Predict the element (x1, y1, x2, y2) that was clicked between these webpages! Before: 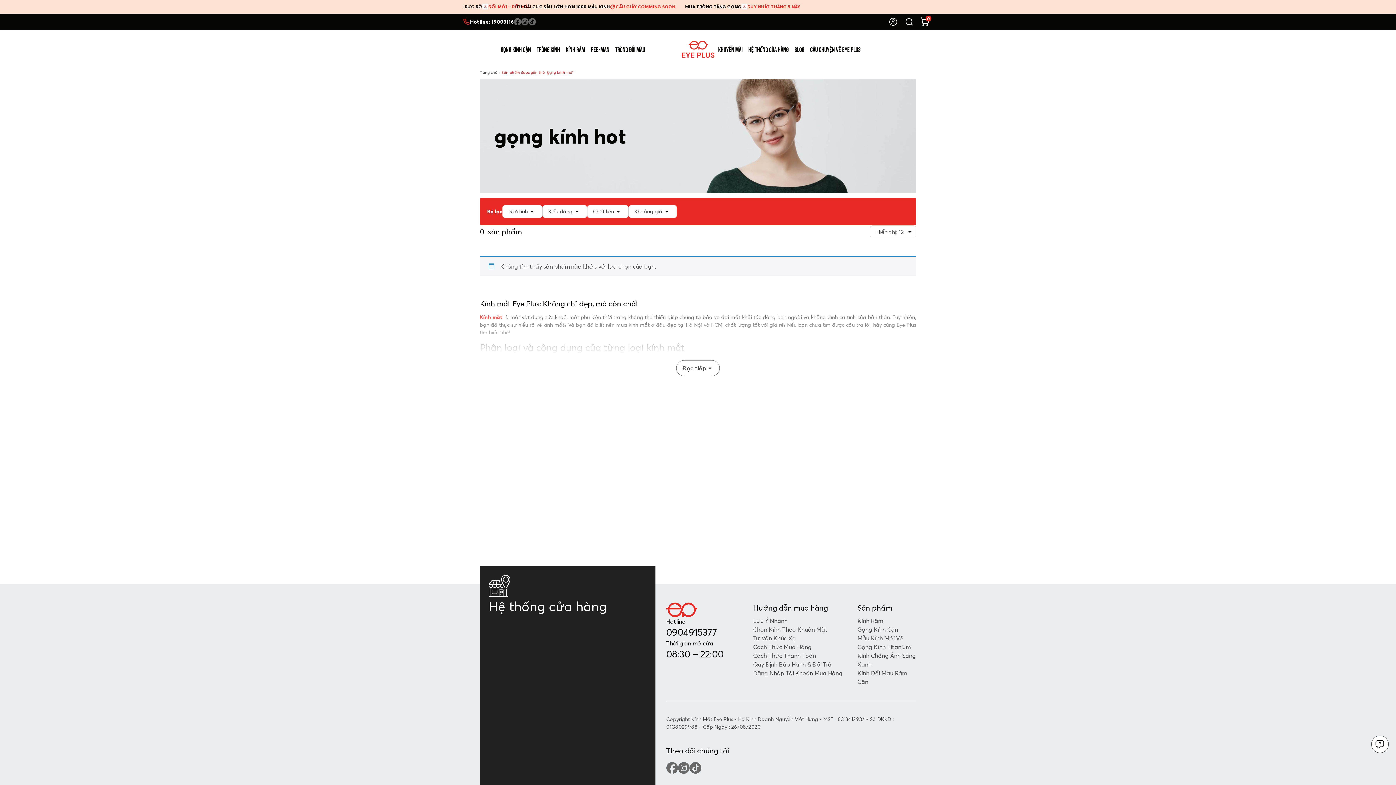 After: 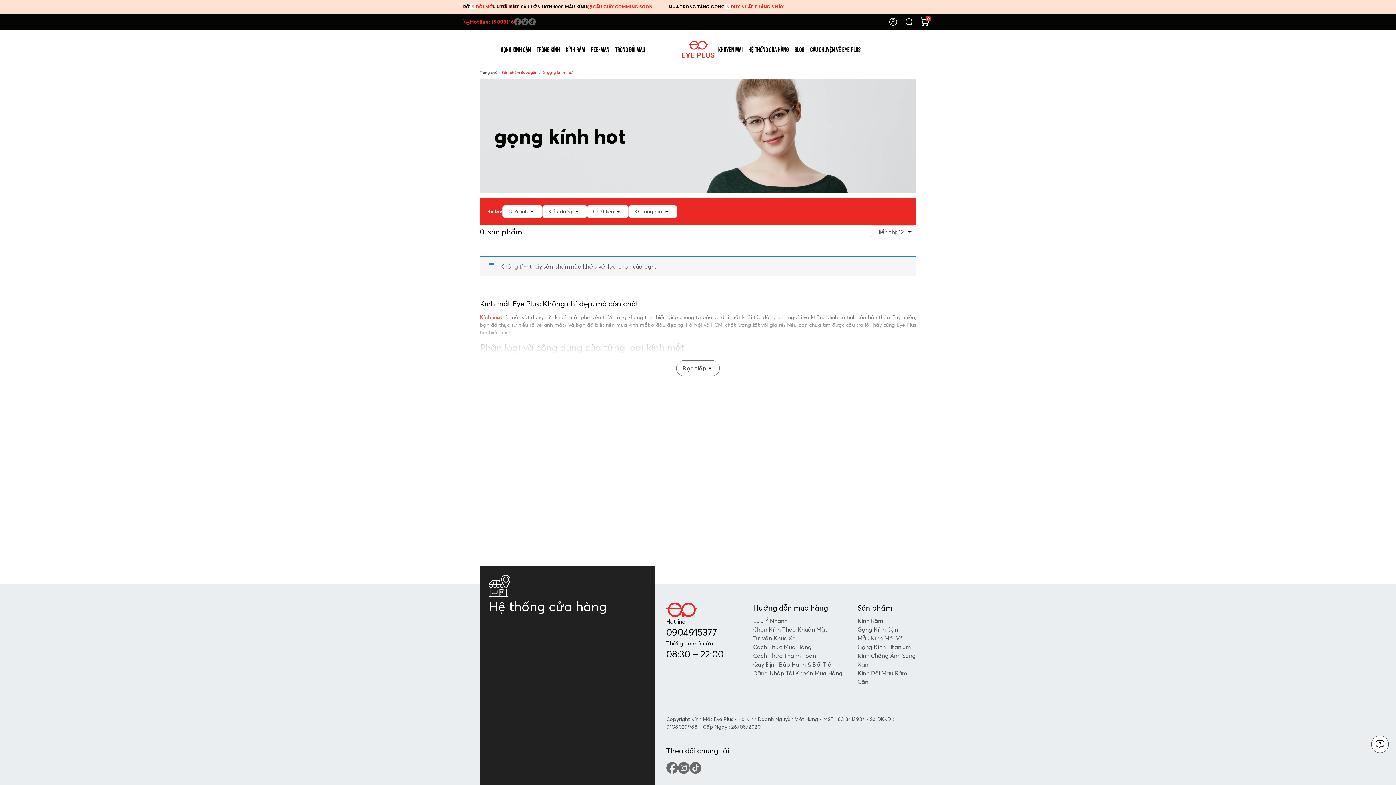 Action: label: Hotline: 19003116 bbox: (470, 18, 514, 25)